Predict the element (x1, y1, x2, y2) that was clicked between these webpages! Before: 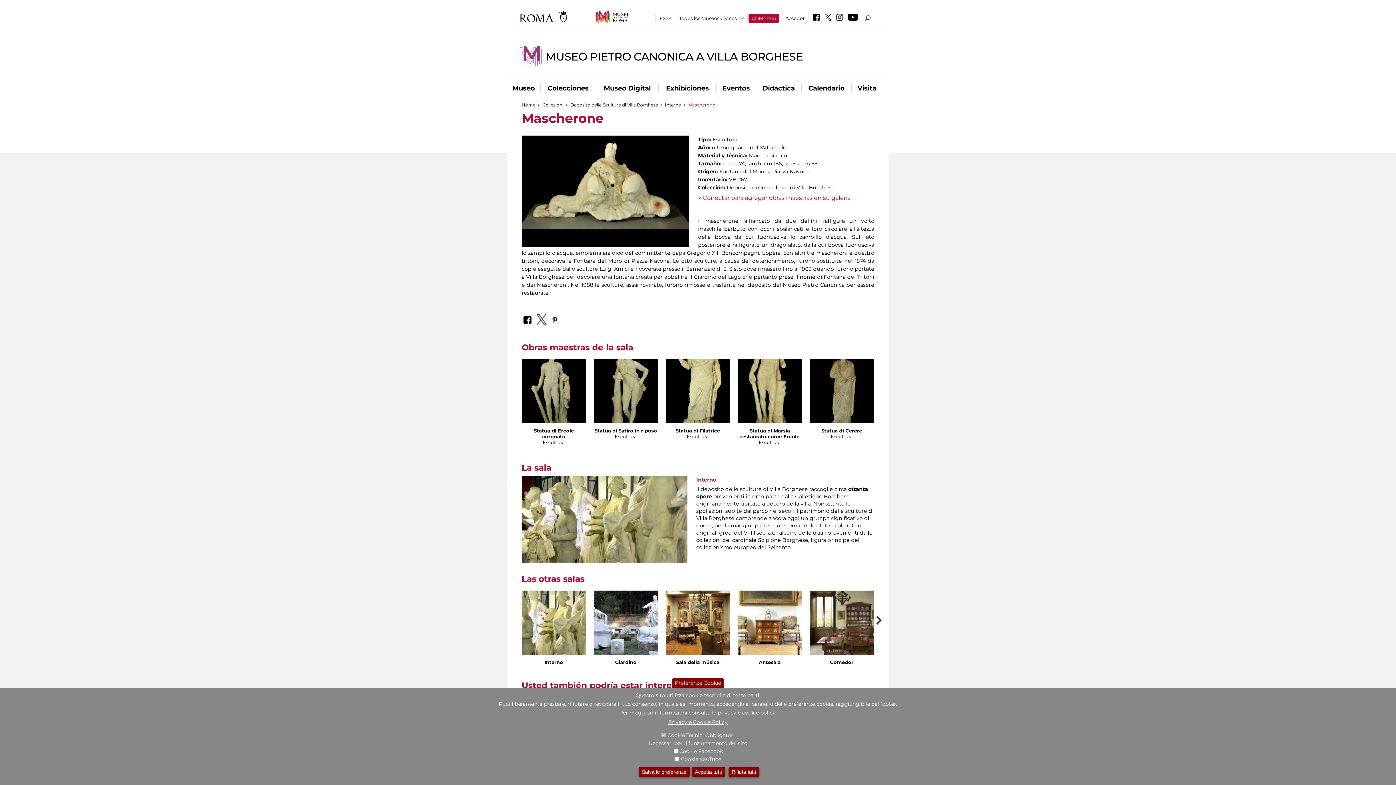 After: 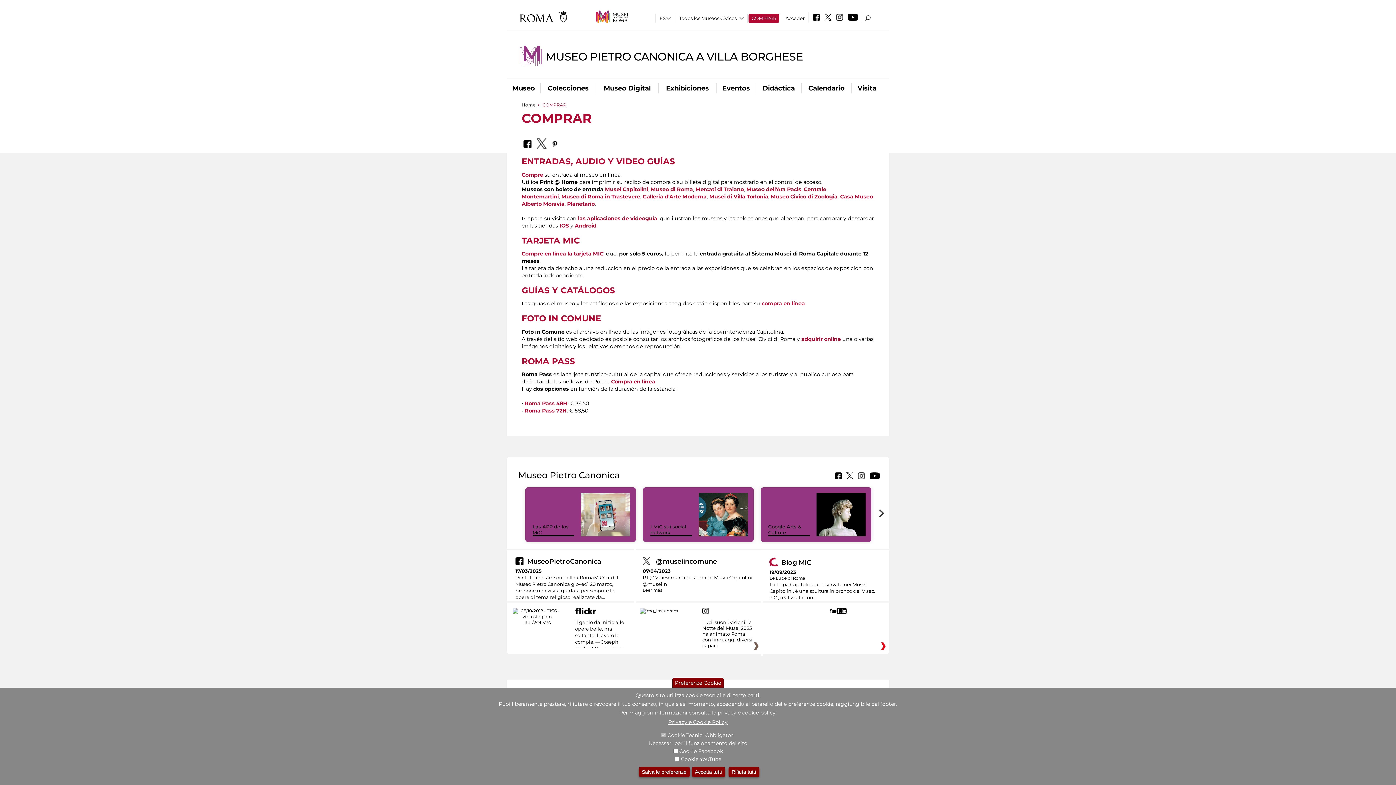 Action: label: COMPRAR bbox: (748, 13, 779, 22)